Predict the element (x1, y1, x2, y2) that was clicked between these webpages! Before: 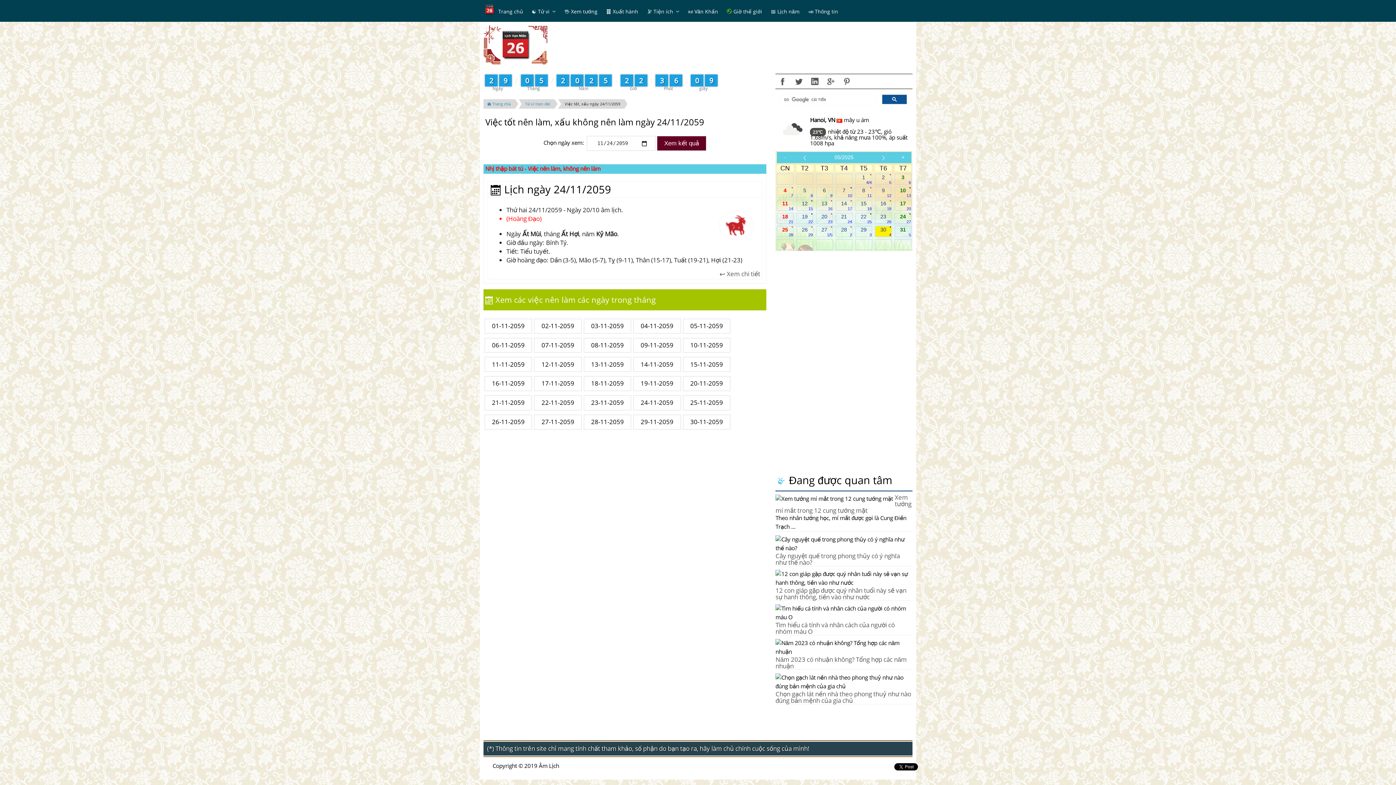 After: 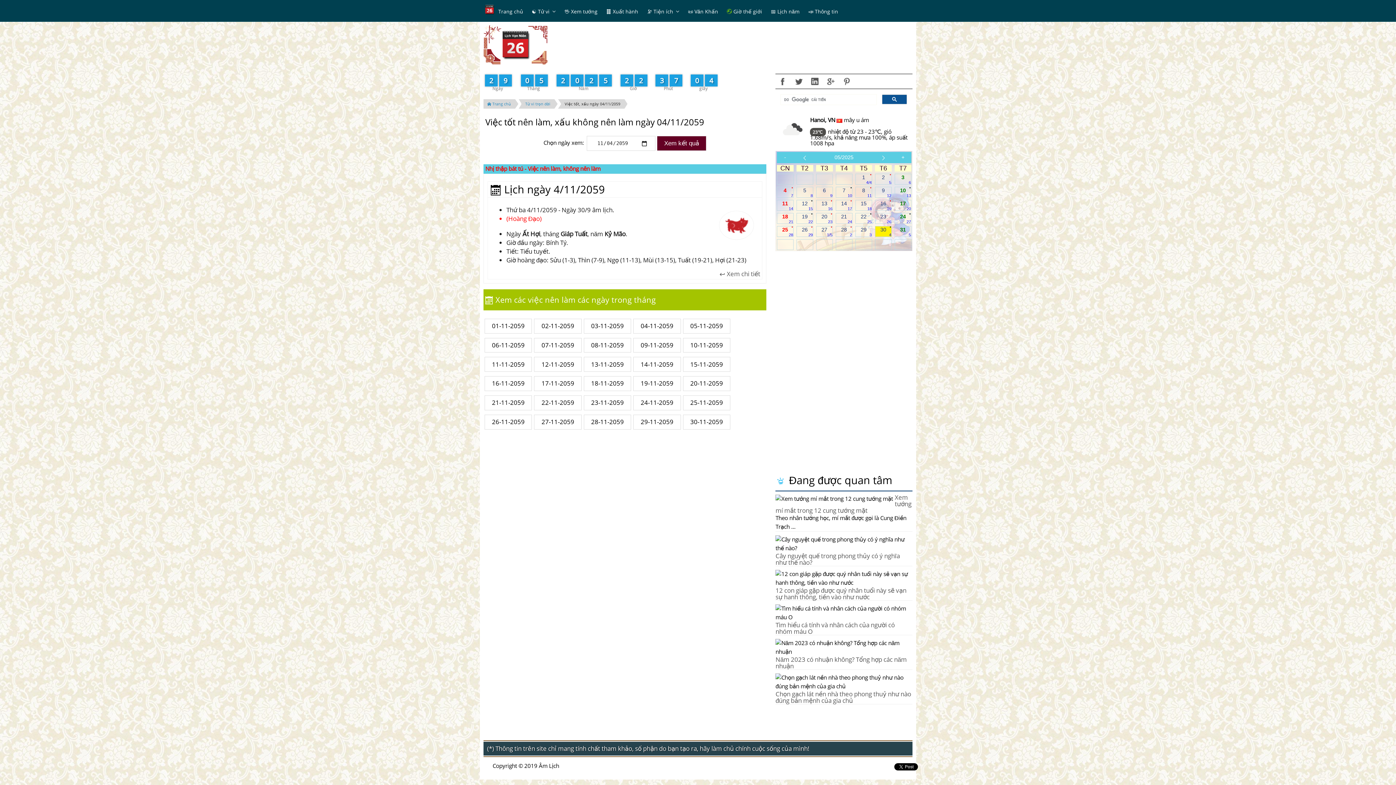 Action: bbox: (633, 318, 680, 333) label: 04-11-2059